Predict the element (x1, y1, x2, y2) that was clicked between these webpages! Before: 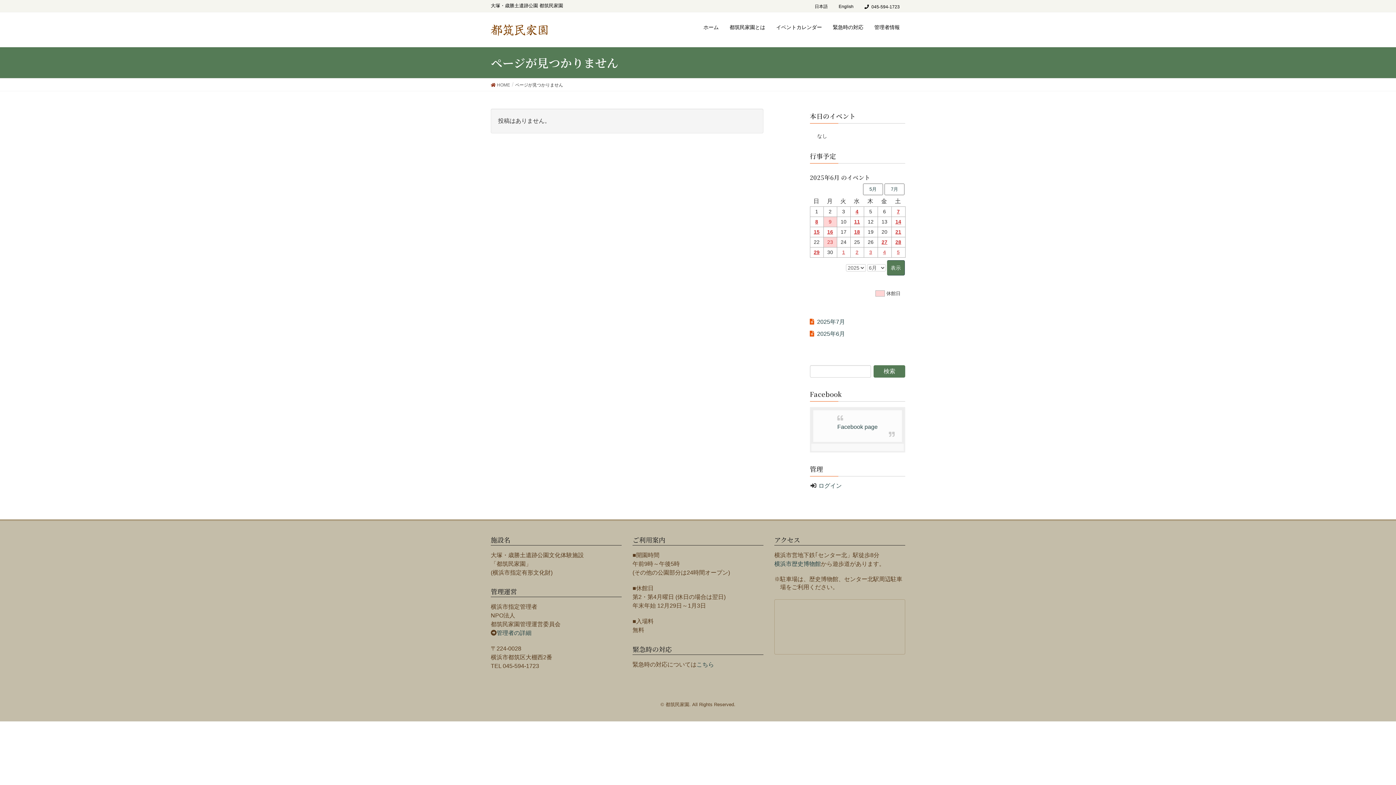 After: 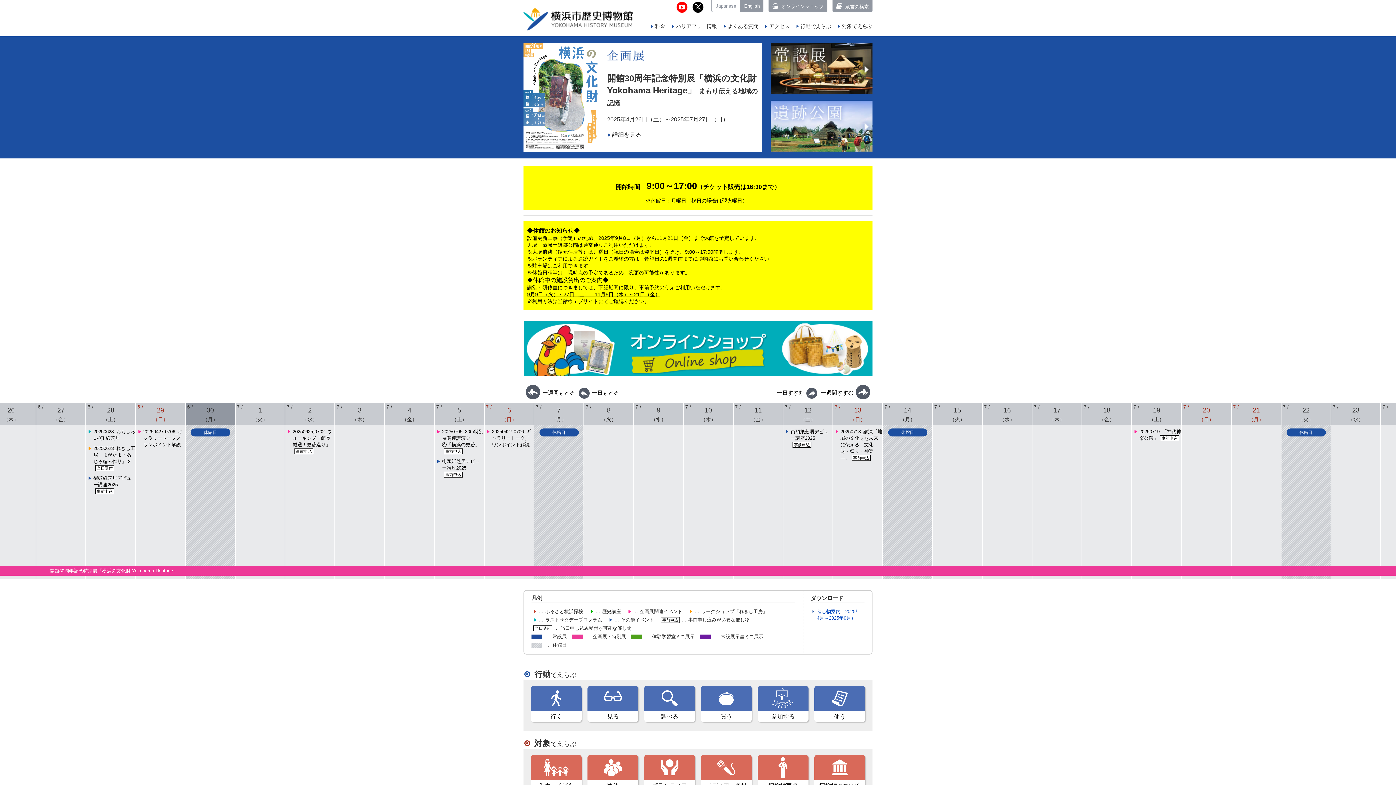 Action: label: 横浜市歴史博物館 bbox: (774, 561, 821, 567)